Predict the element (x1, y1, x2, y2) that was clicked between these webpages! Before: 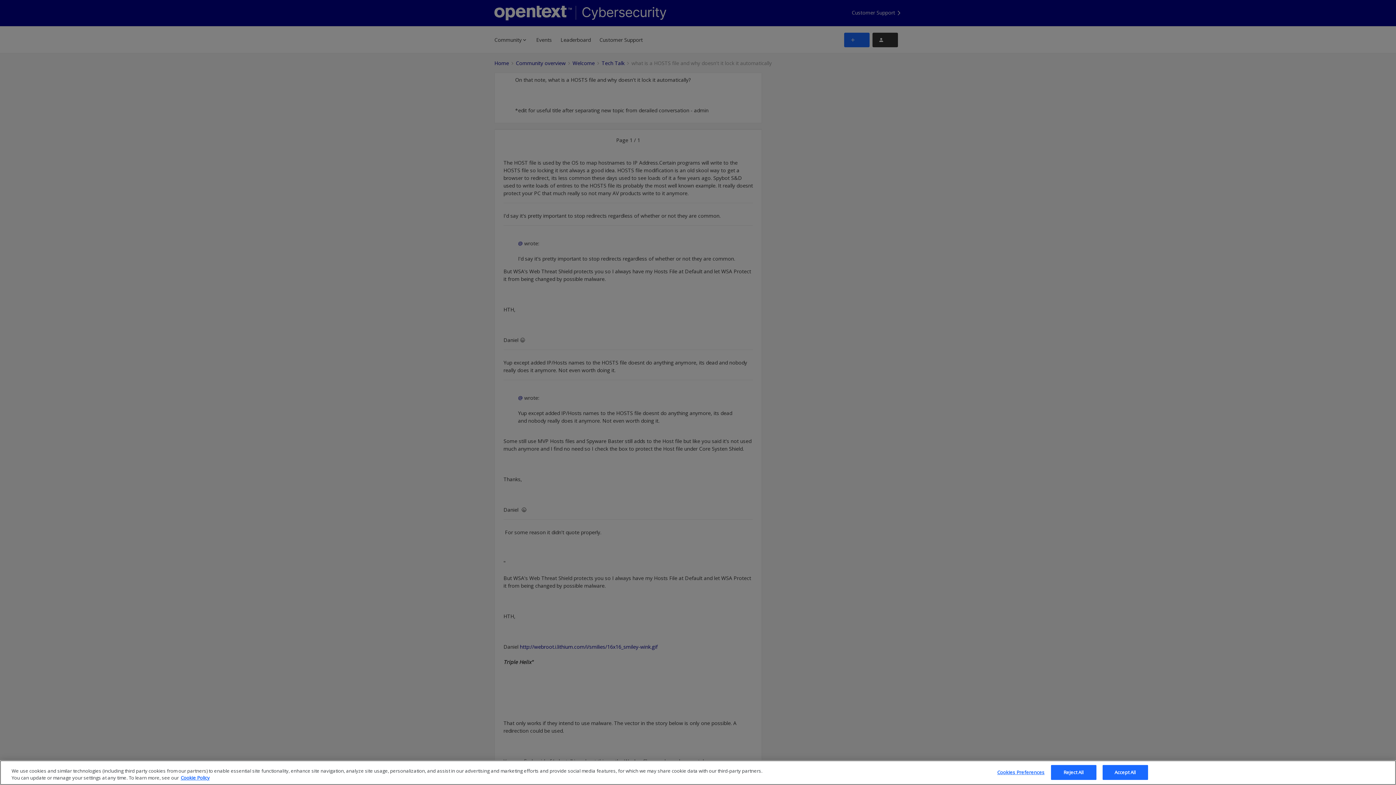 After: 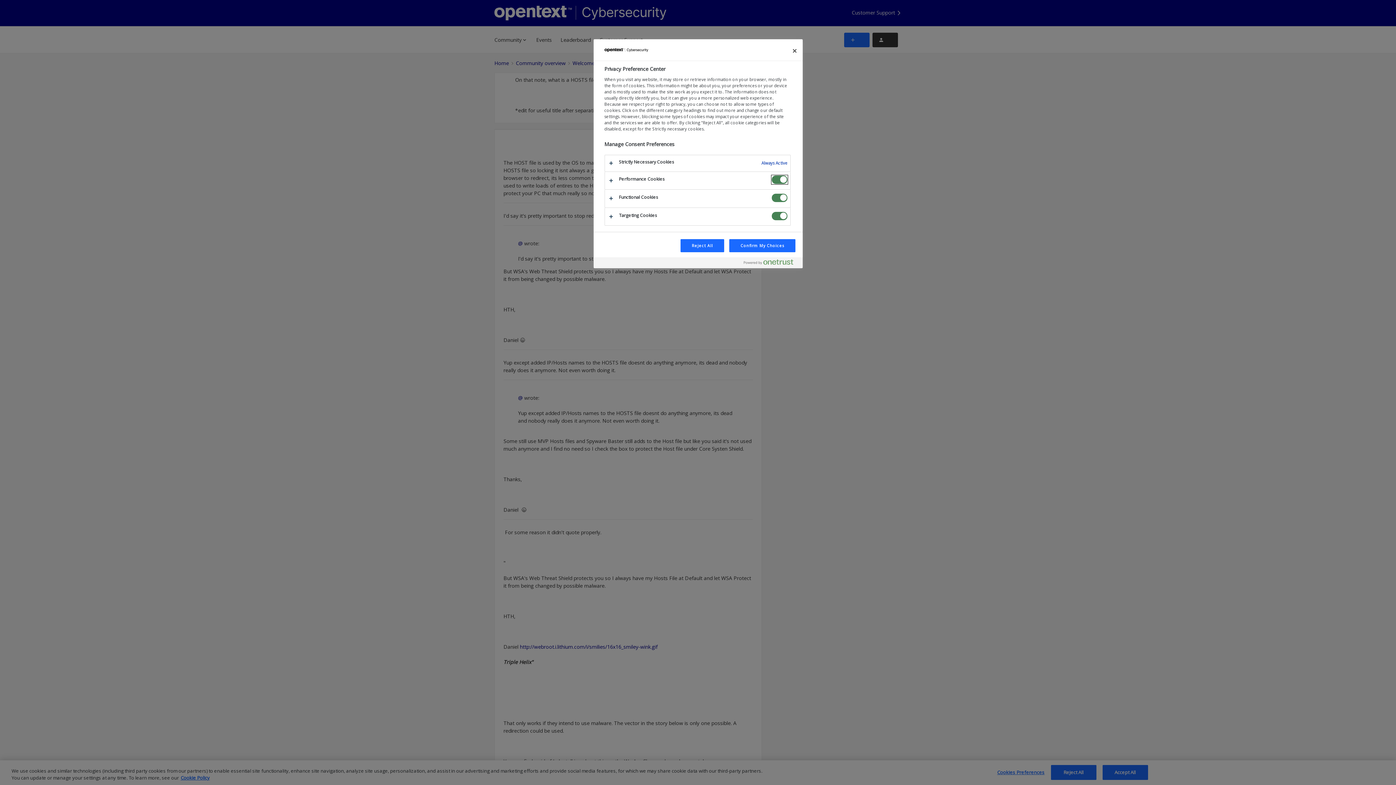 Action: label: Cookies Preferences bbox: (997, 765, 1044, 780)